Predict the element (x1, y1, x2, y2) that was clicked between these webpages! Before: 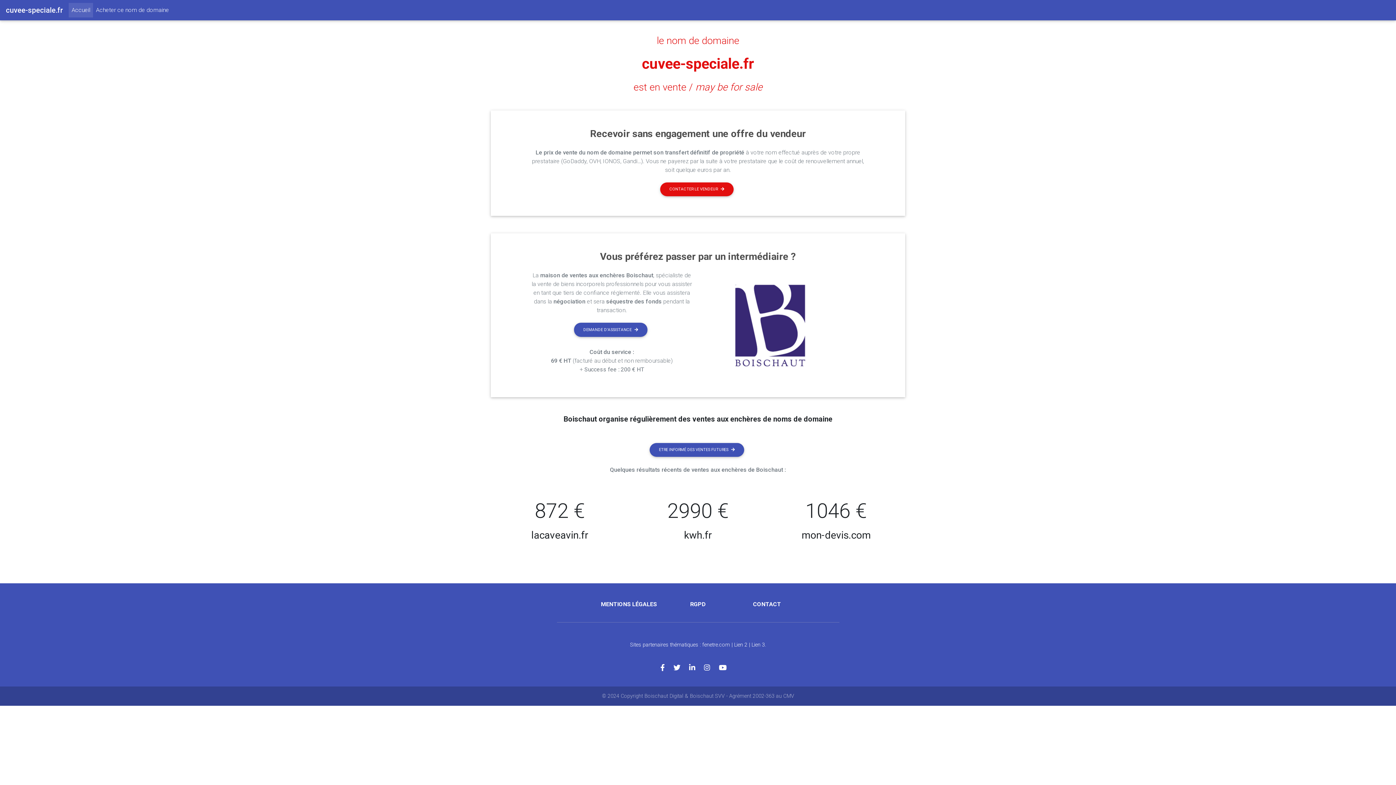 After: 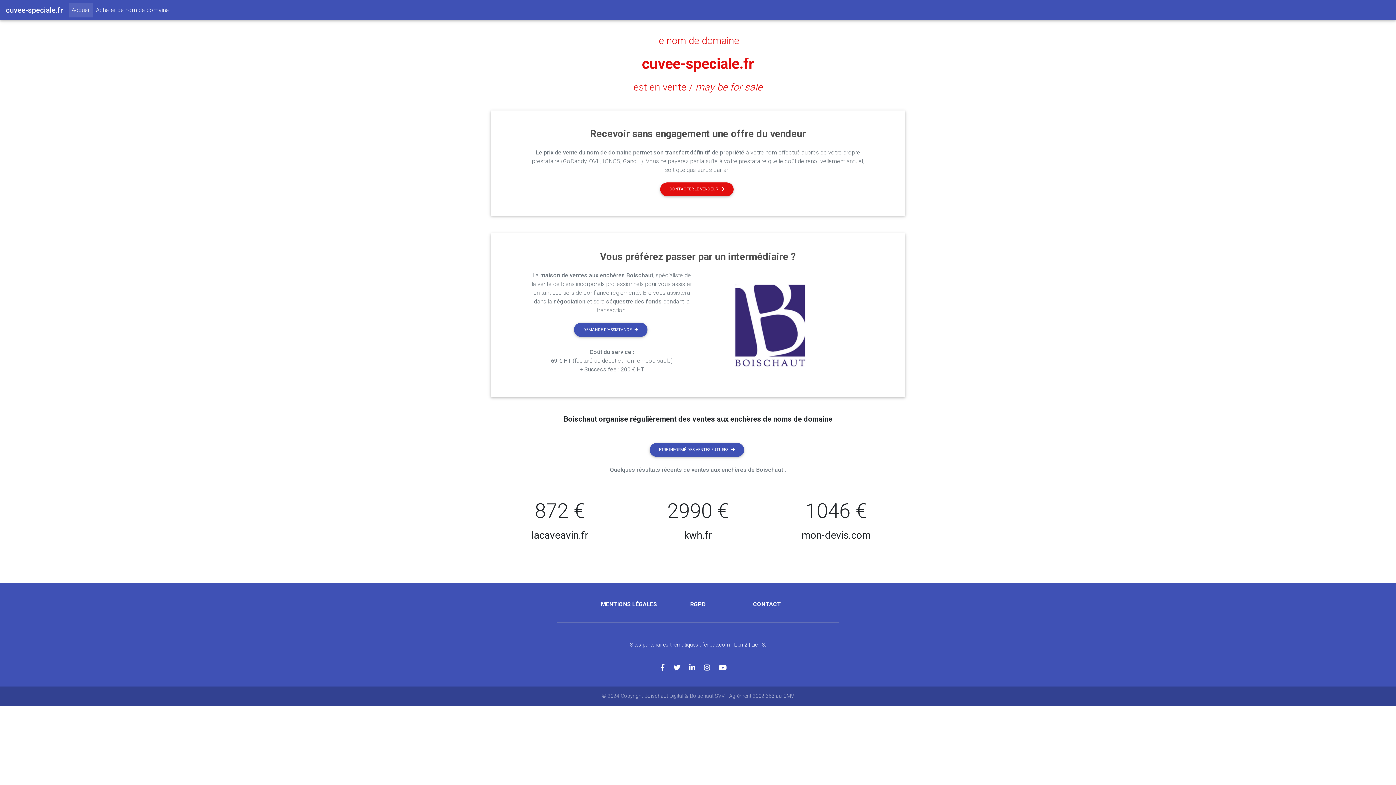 Action: label: Accueil
(current) bbox: (68, 2, 93, 17)